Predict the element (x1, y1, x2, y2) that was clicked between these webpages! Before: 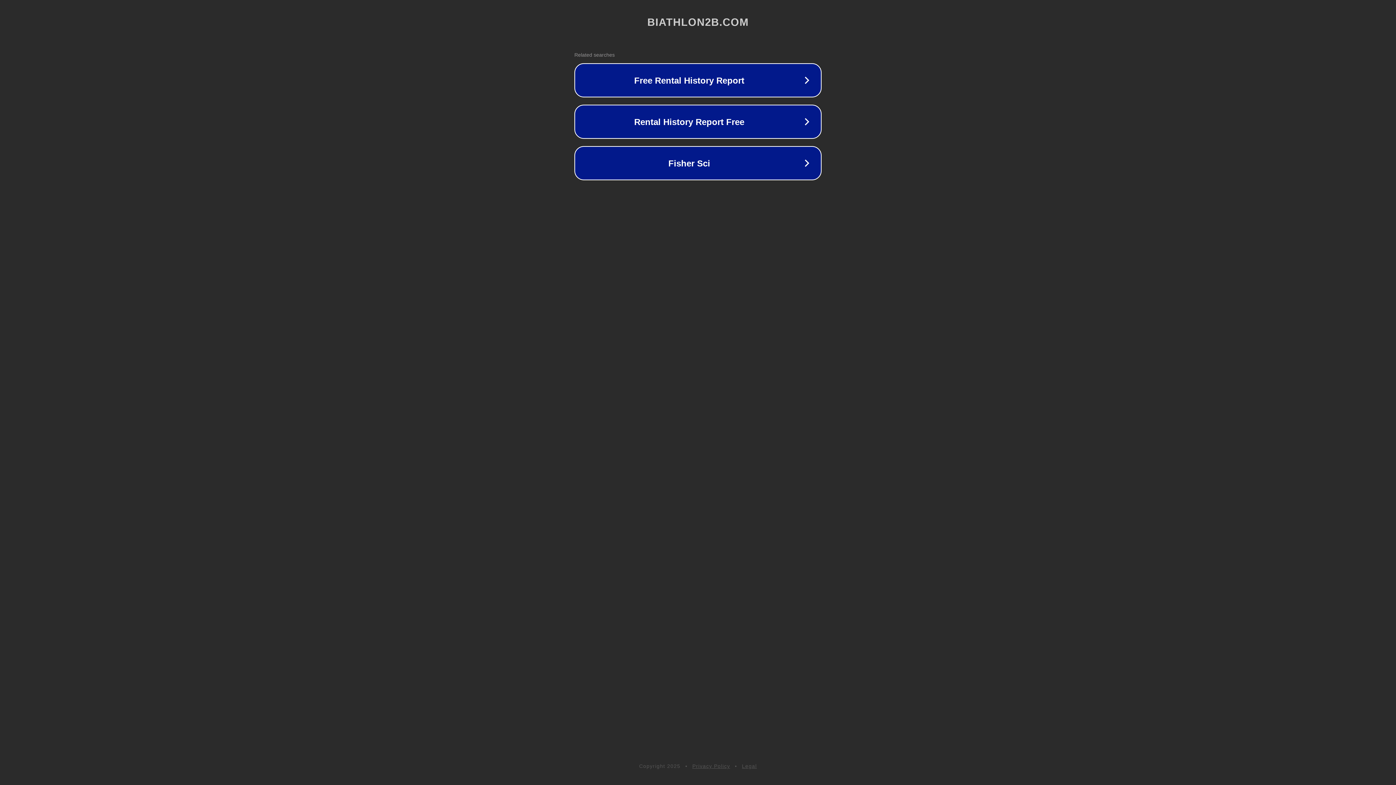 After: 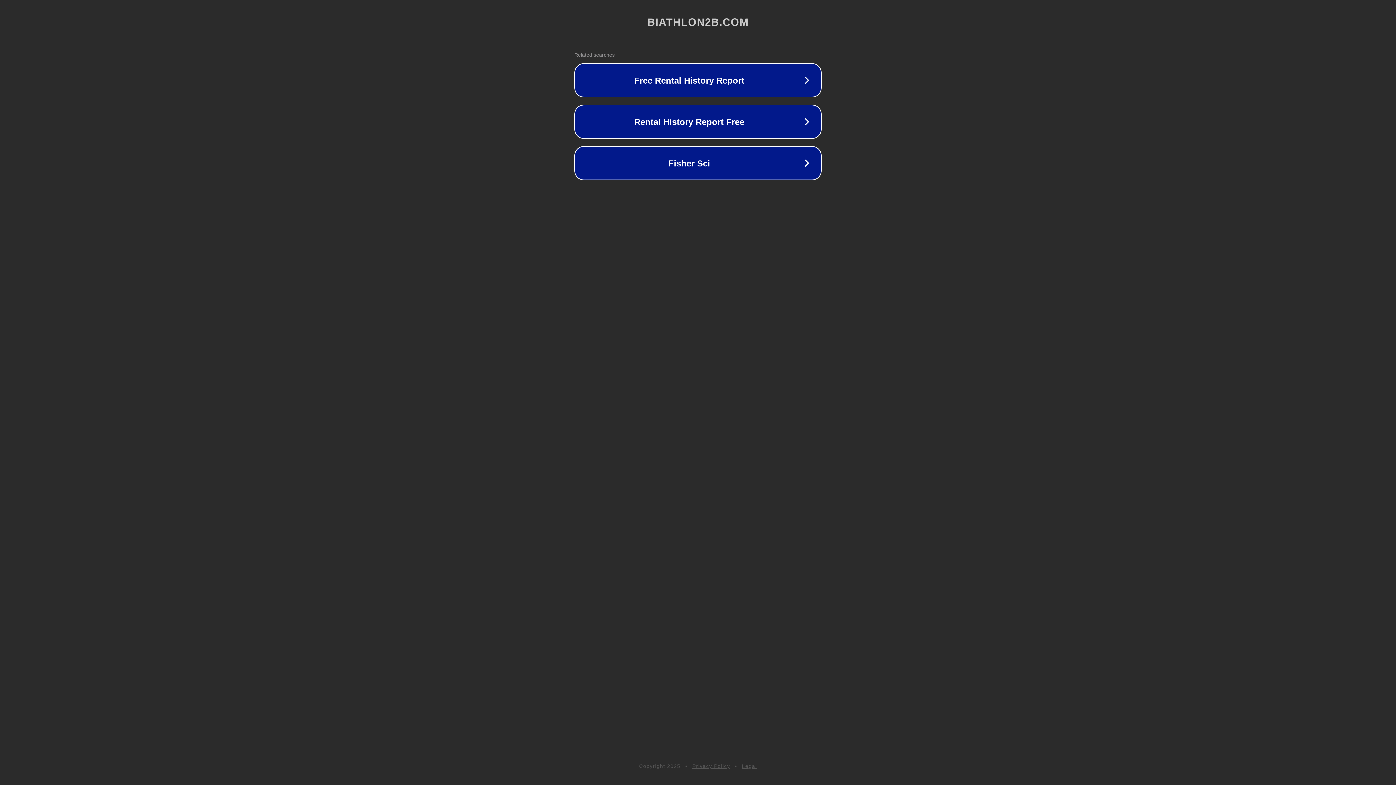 Action: label: Privacy Policy bbox: (692, 763, 730, 769)